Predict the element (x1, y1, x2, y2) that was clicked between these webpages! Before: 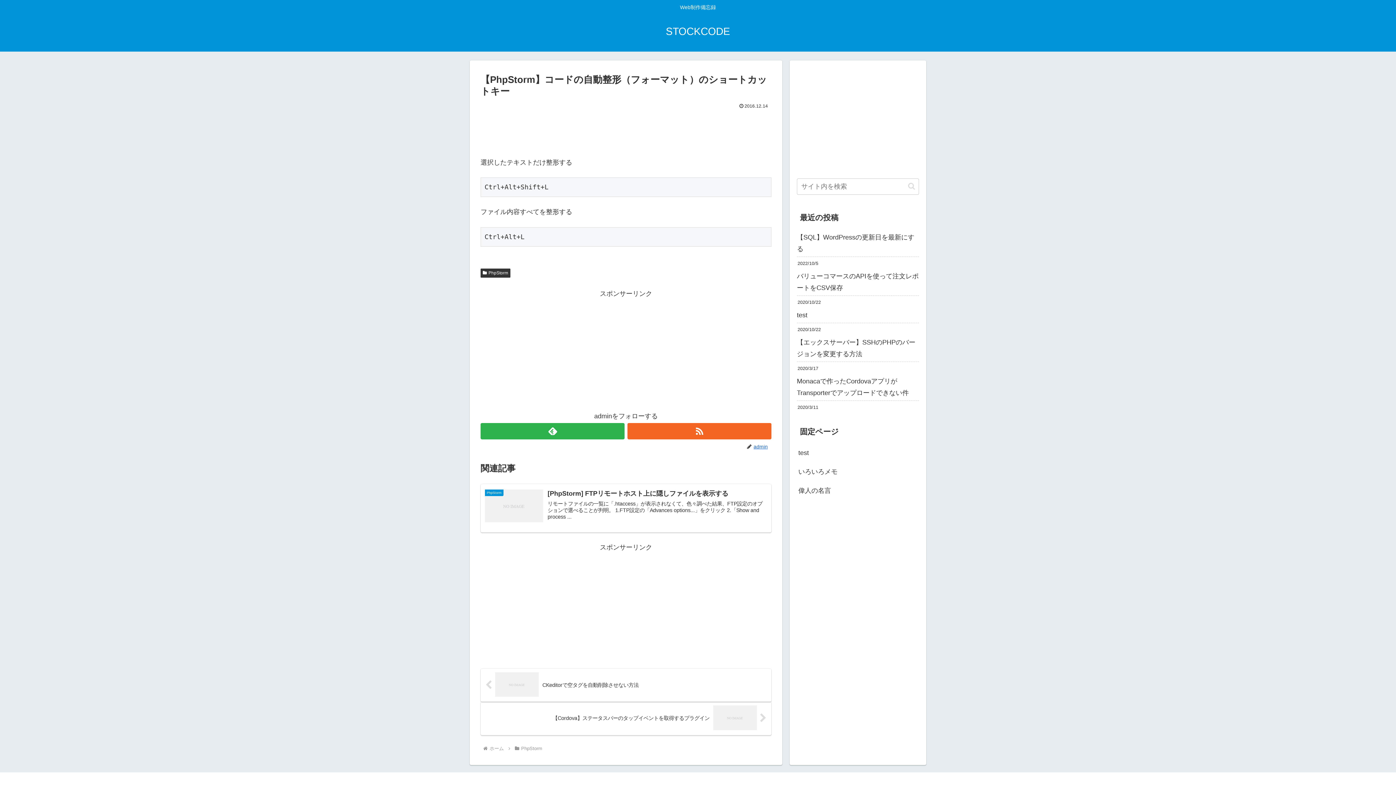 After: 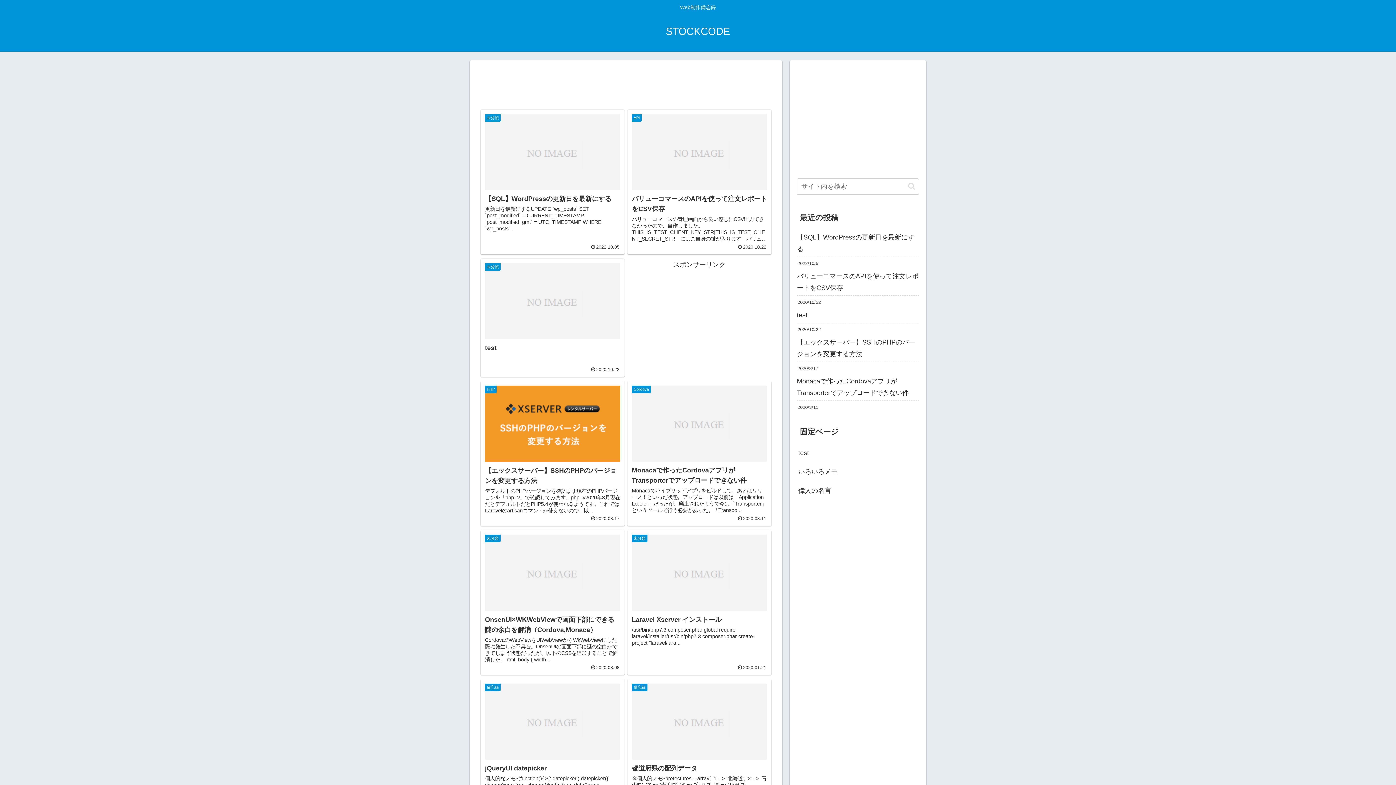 Action: label: ホーム bbox: (488, 746, 505, 751)